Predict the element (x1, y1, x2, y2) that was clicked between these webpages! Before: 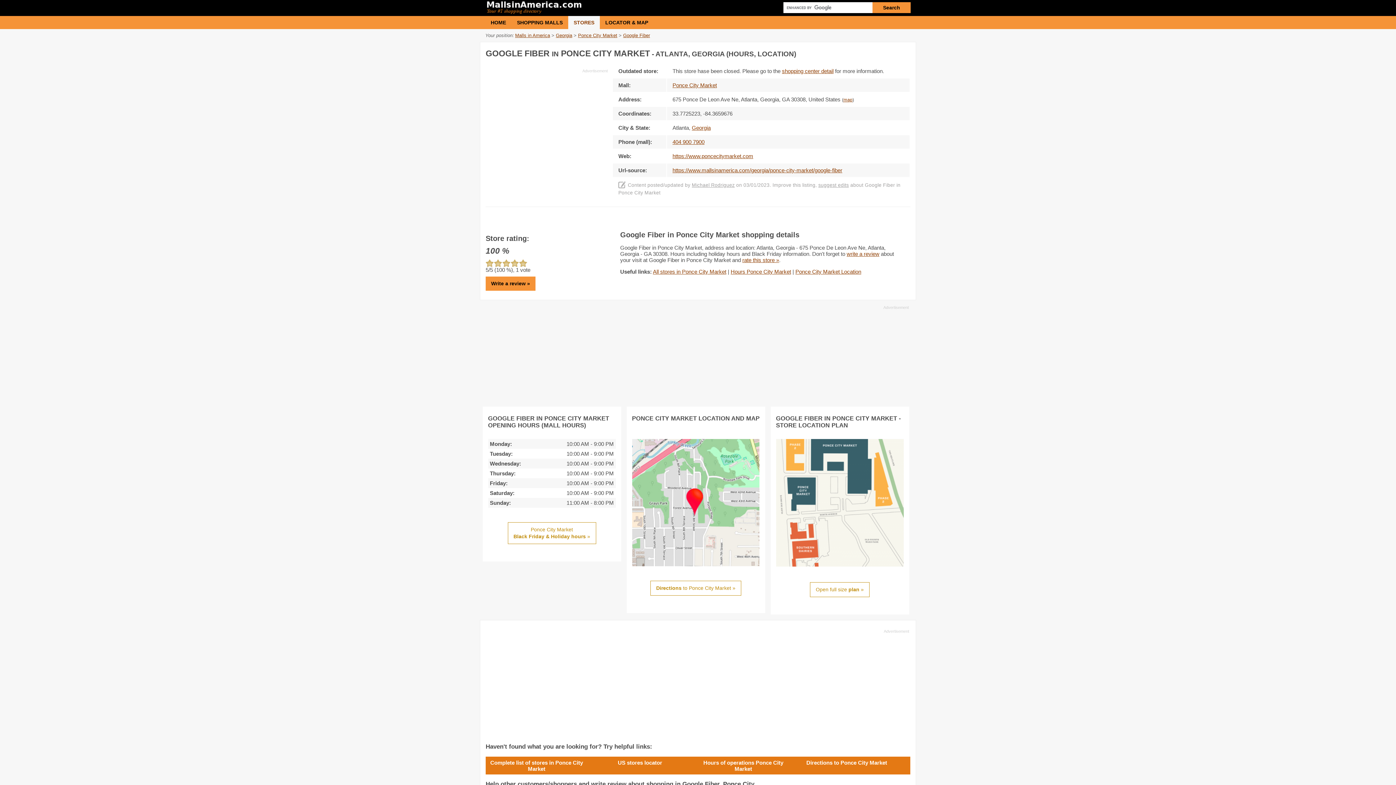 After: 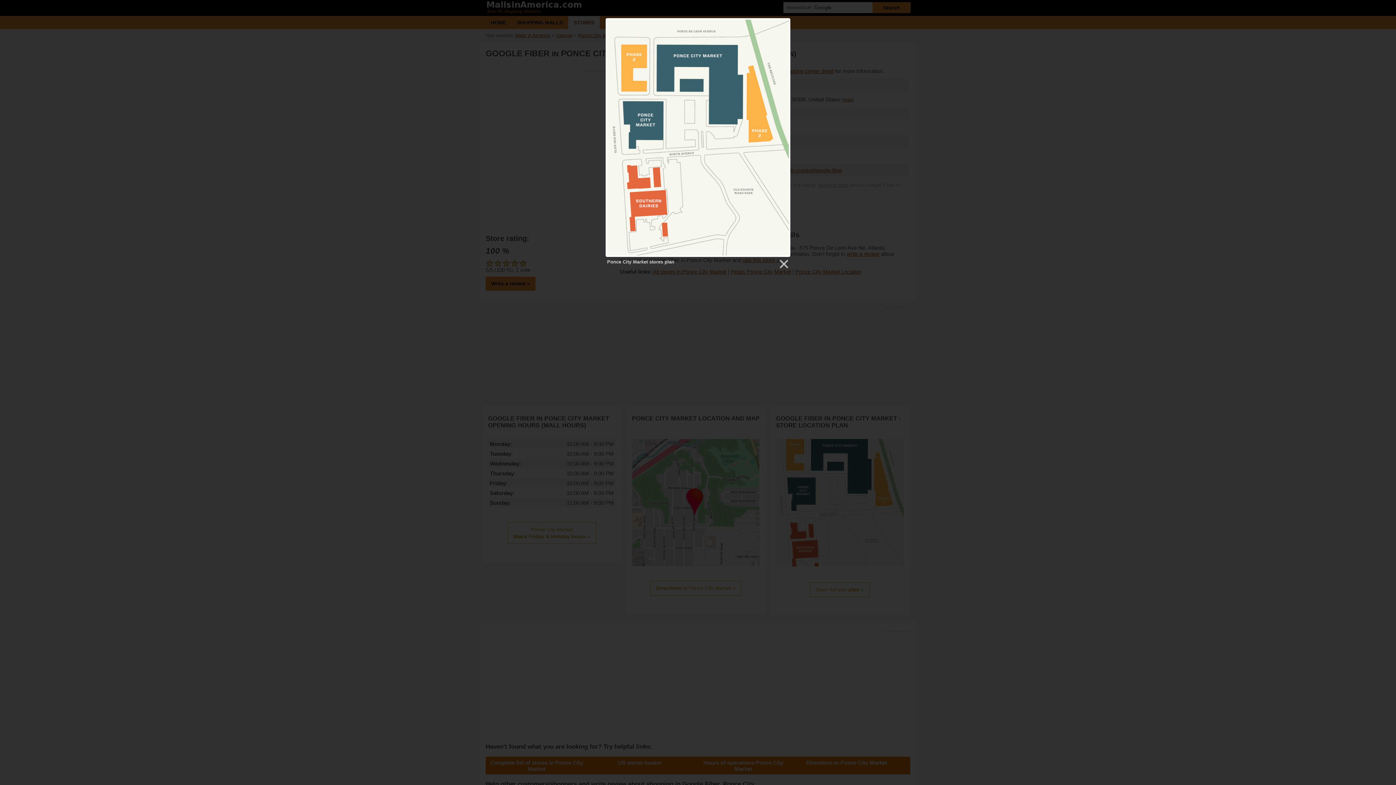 Action: bbox: (776, 561, 903, 568)